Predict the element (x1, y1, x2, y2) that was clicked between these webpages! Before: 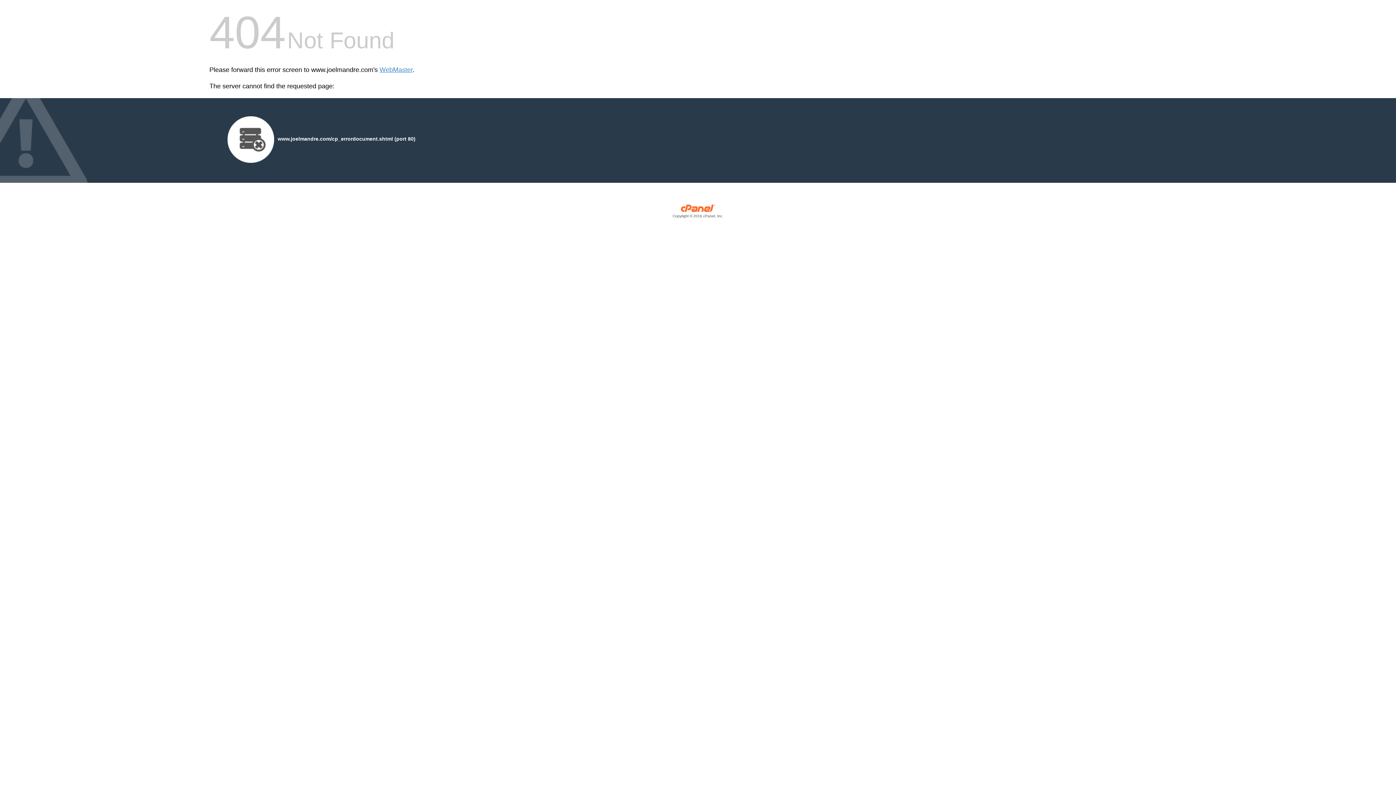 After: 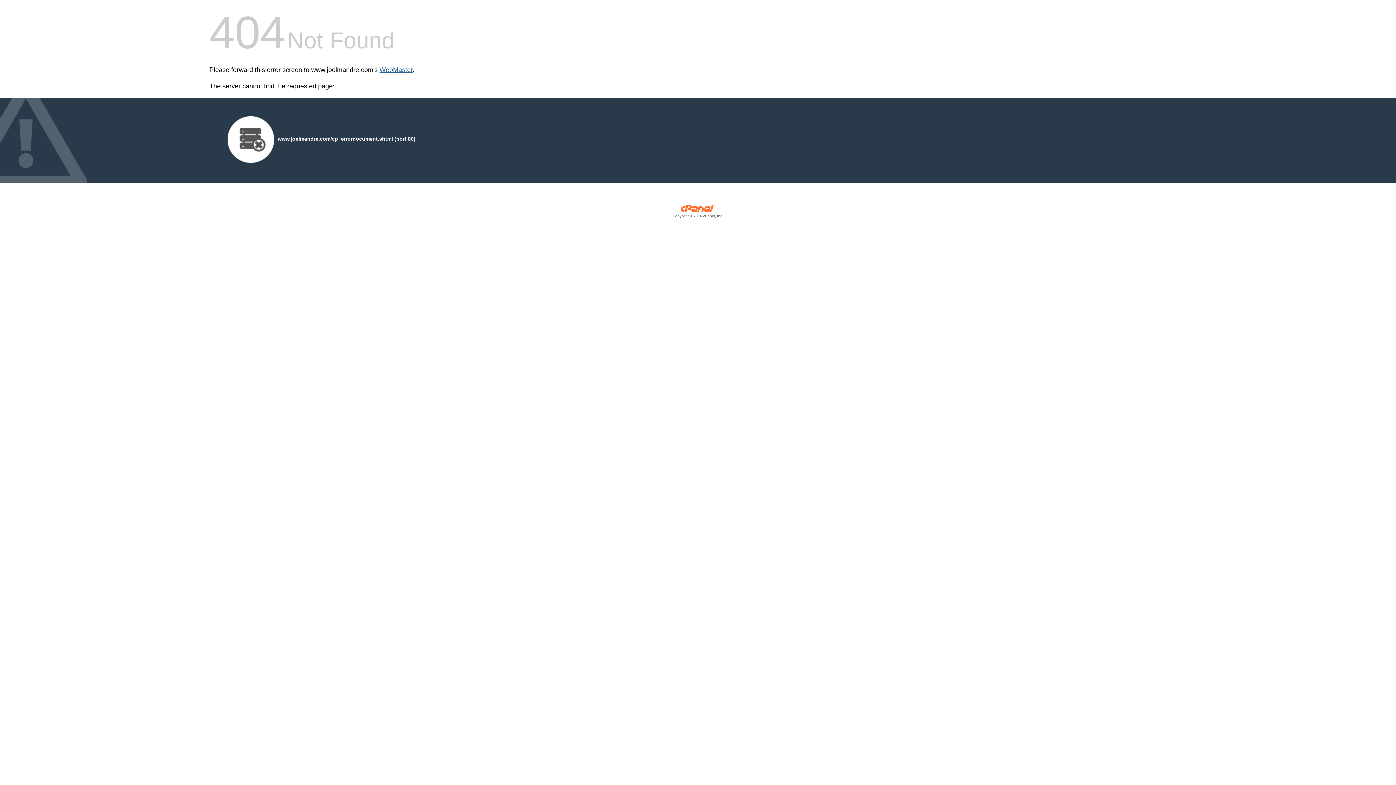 Action: bbox: (379, 66, 412, 73) label: WebMaster